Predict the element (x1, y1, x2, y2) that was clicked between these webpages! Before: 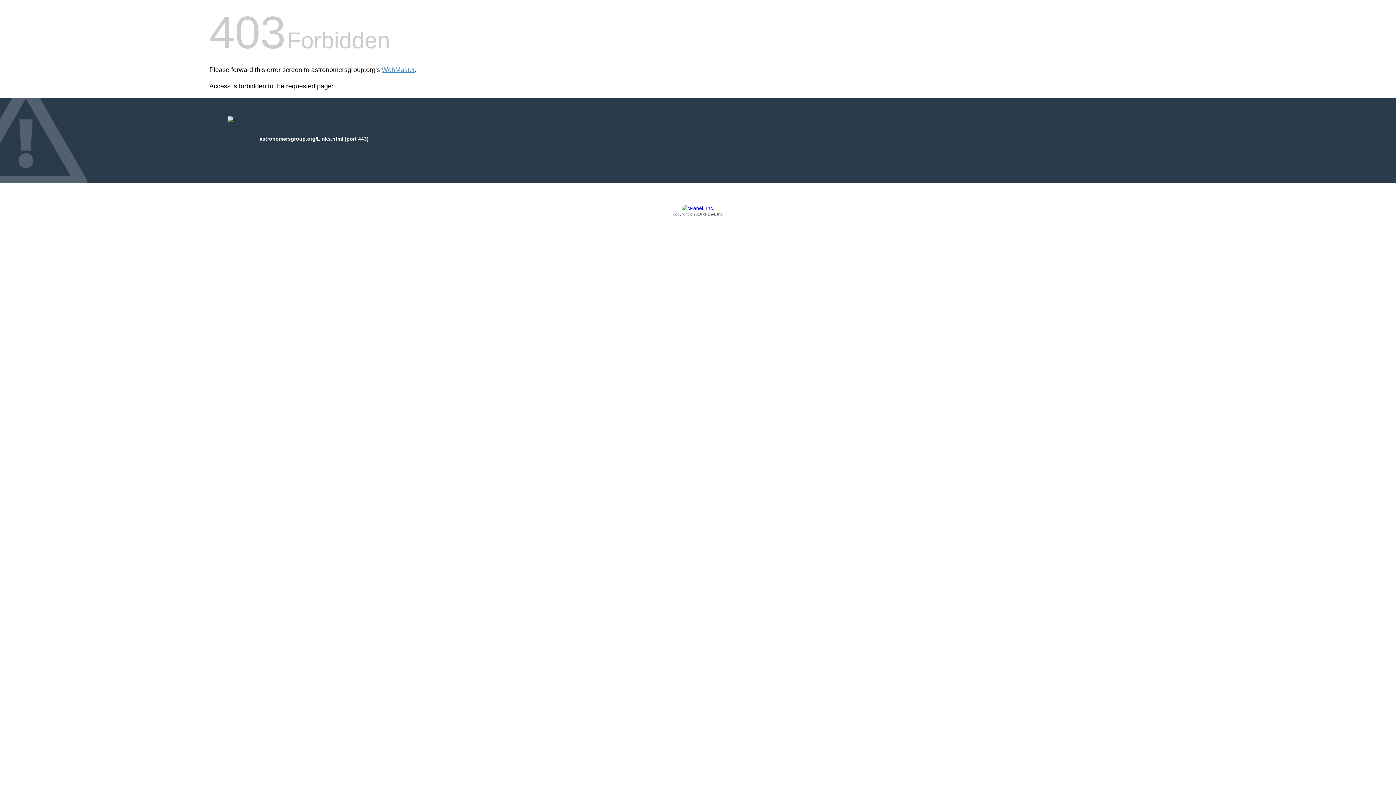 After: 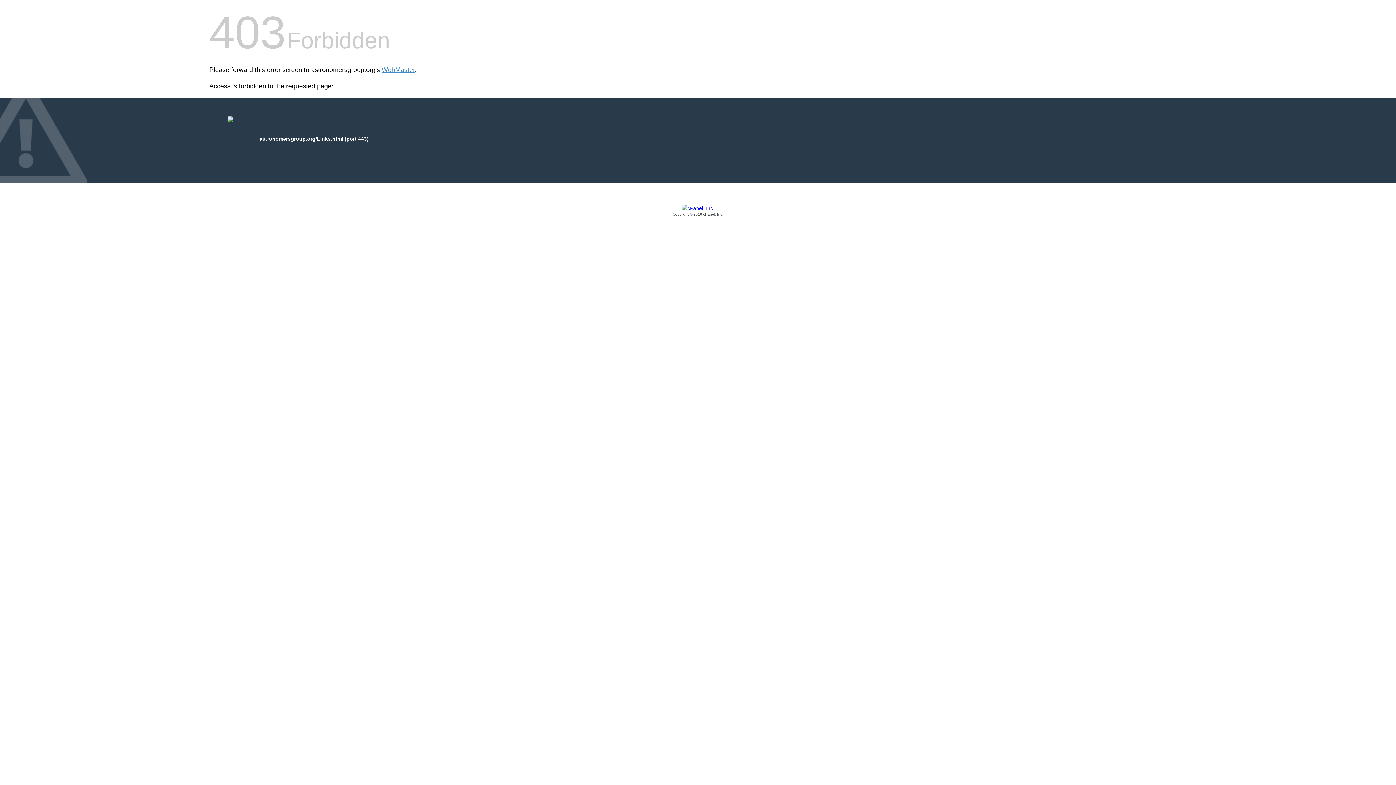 Action: label: Copyright © 2016 cPanel, Inc. bbox: (209, 205, 1186, 217)